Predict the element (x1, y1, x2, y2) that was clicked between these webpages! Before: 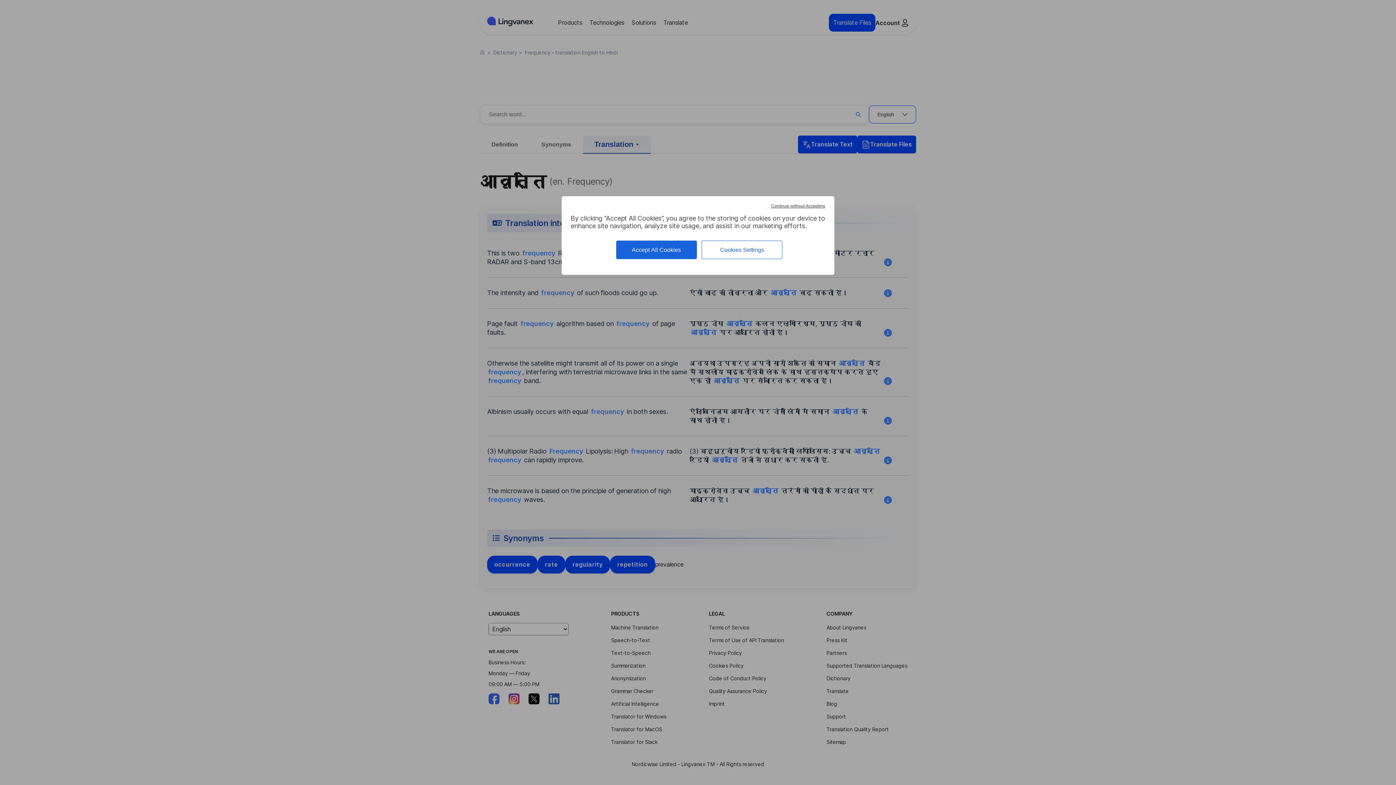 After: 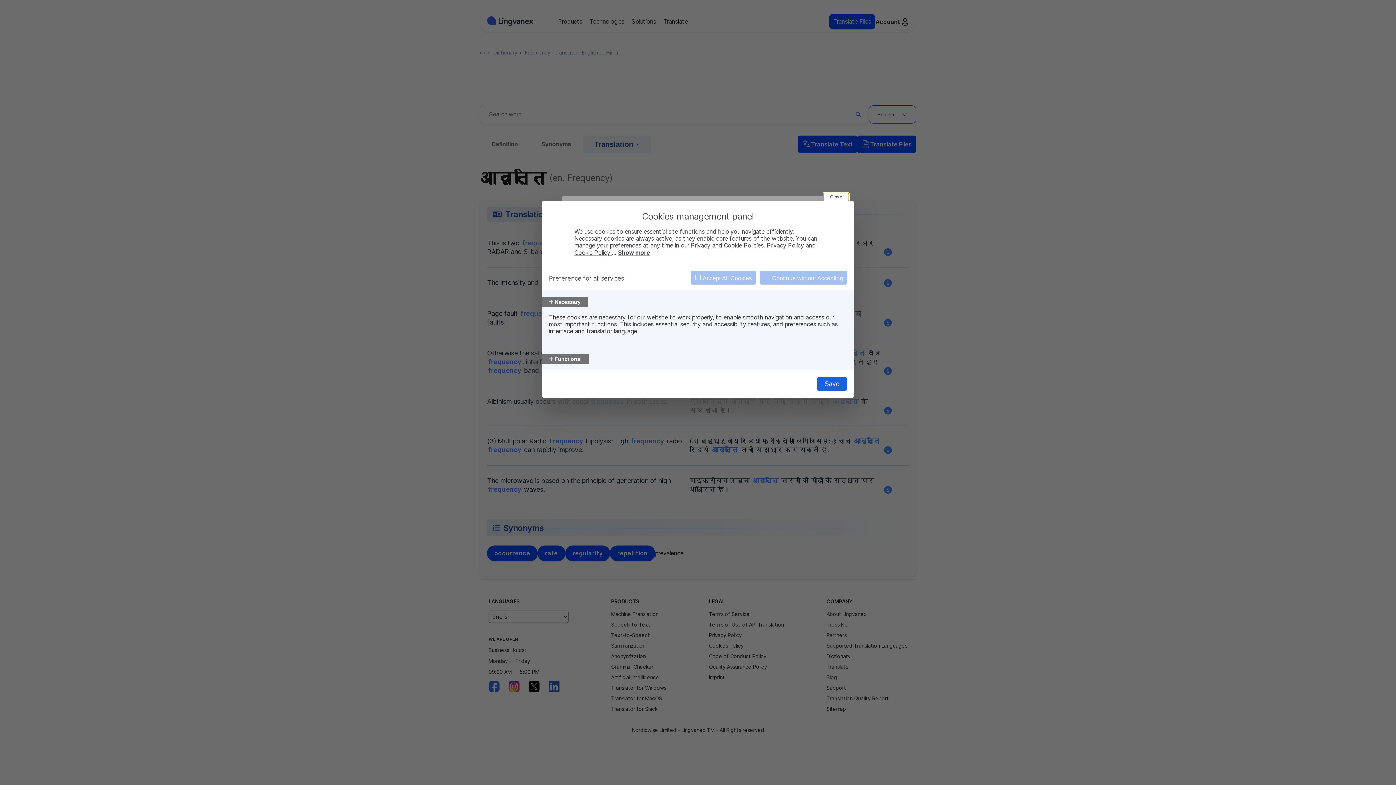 Action: bbox: (701, 240, 782, 259) label: Cookies Settings